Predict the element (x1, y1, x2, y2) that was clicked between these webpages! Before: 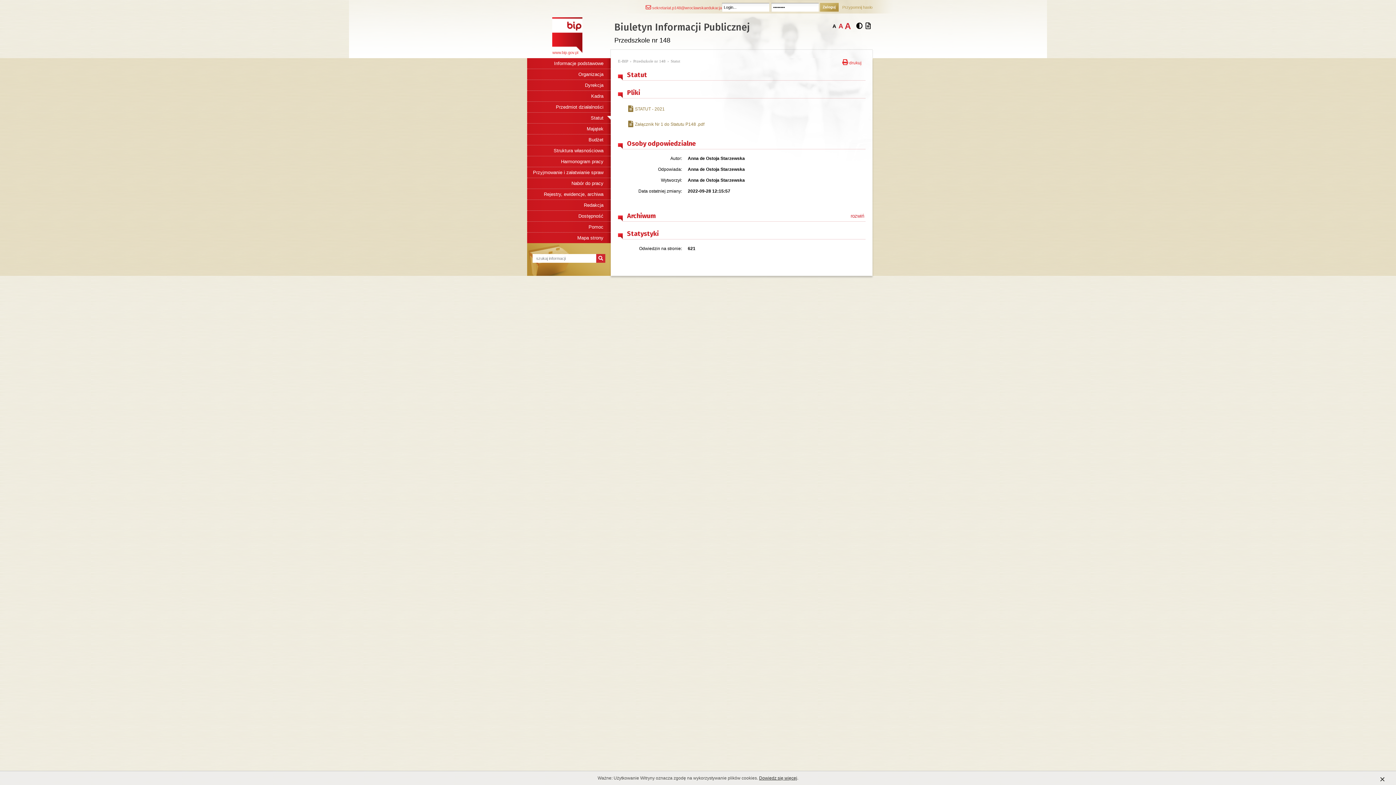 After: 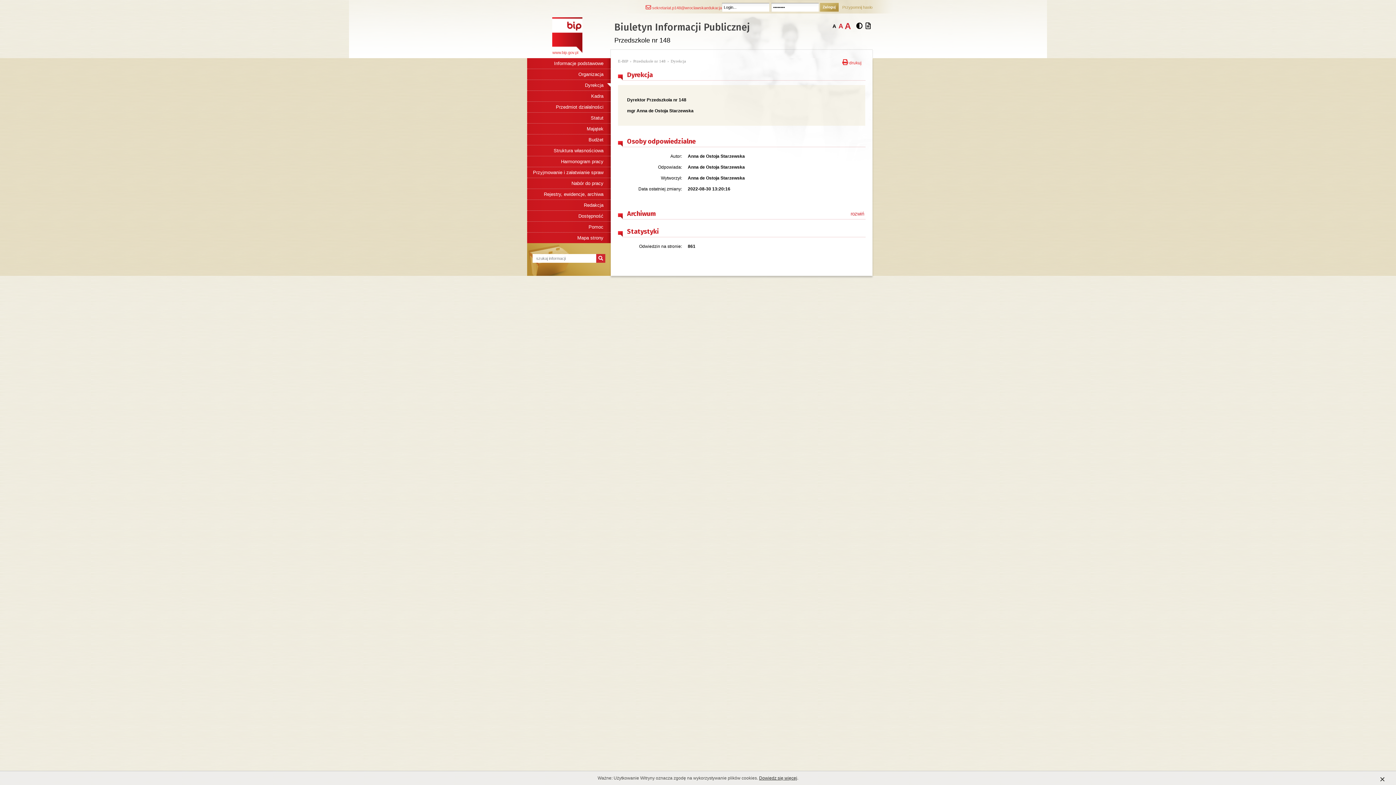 Action: label: Dyrekcja bbox: (527, 80, 610, 90)